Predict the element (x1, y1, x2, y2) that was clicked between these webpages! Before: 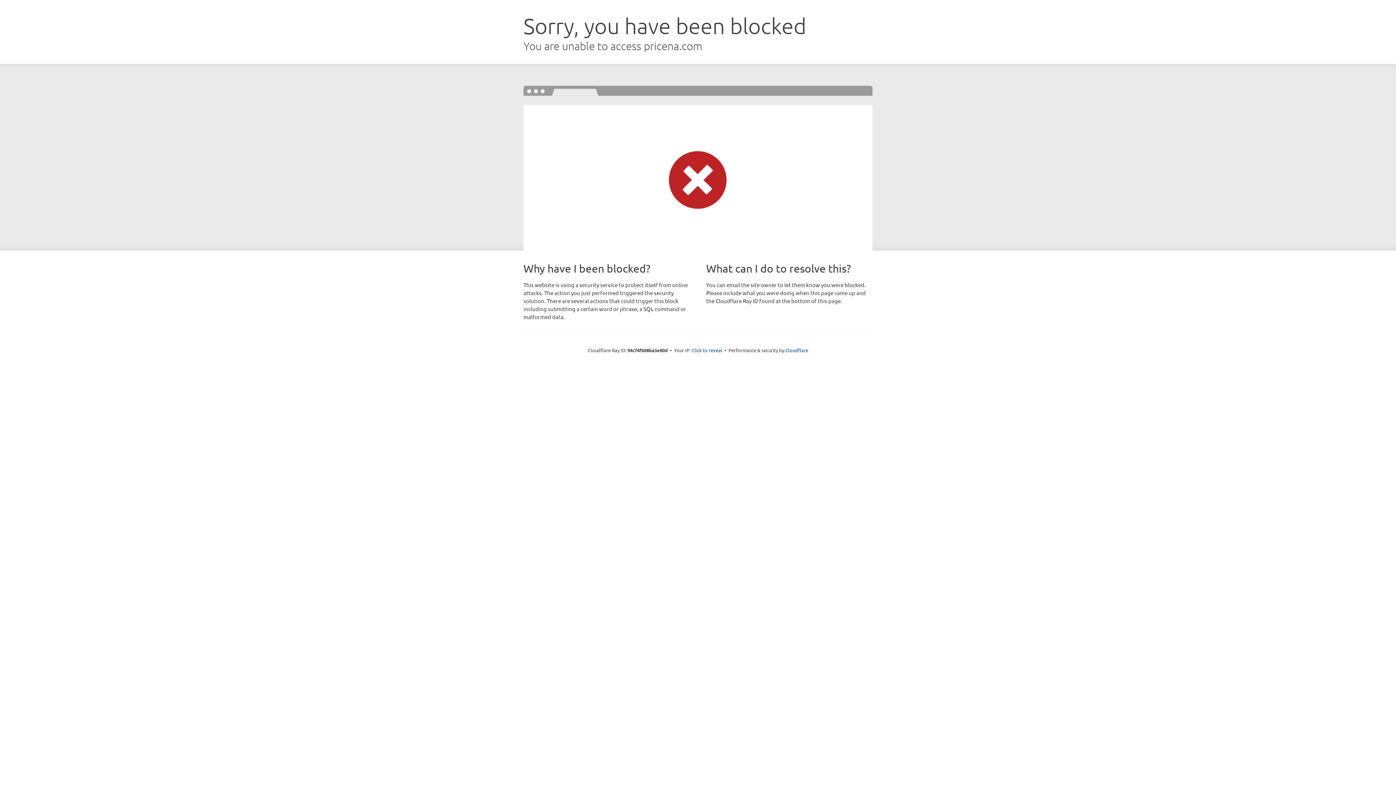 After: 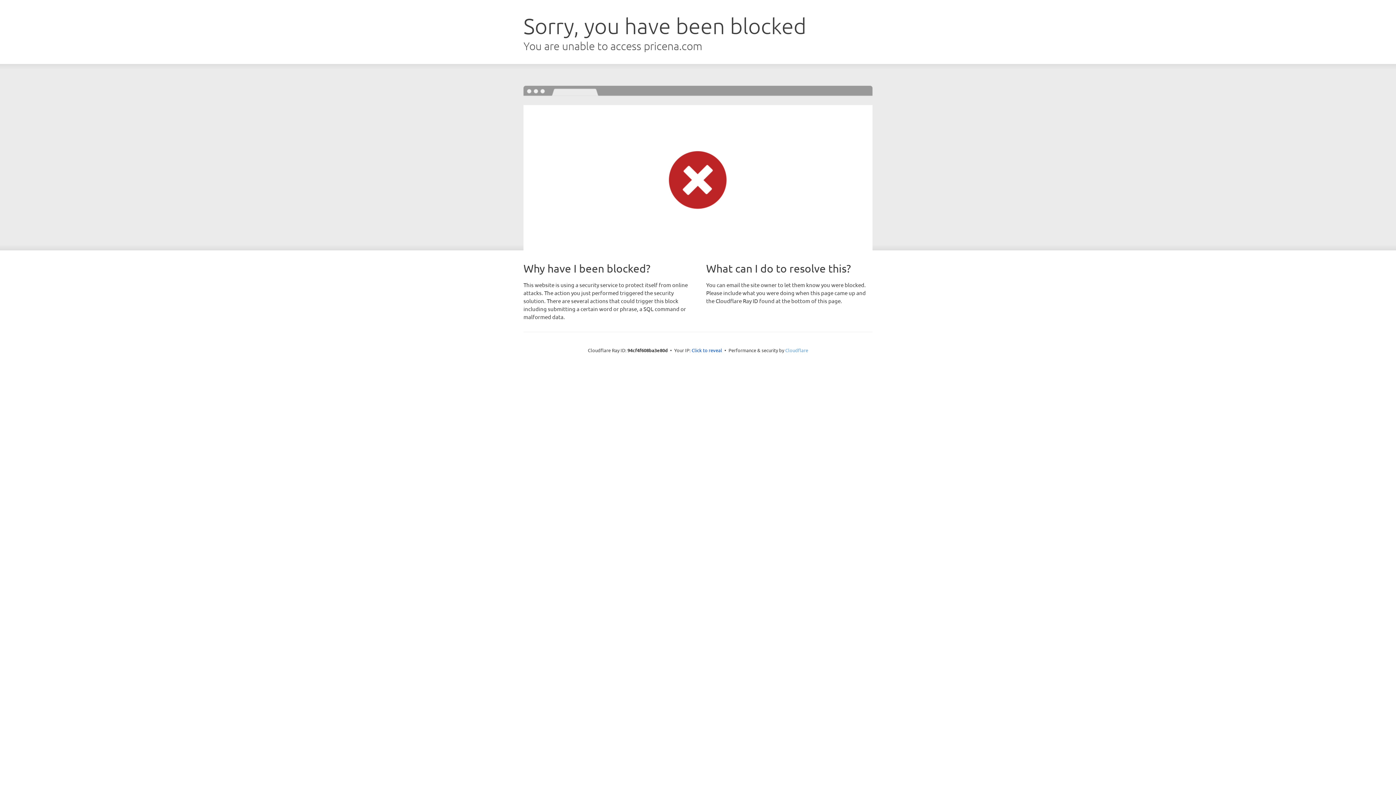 Action: bbox: (785, 347, 808, 353) label: Cloudflare